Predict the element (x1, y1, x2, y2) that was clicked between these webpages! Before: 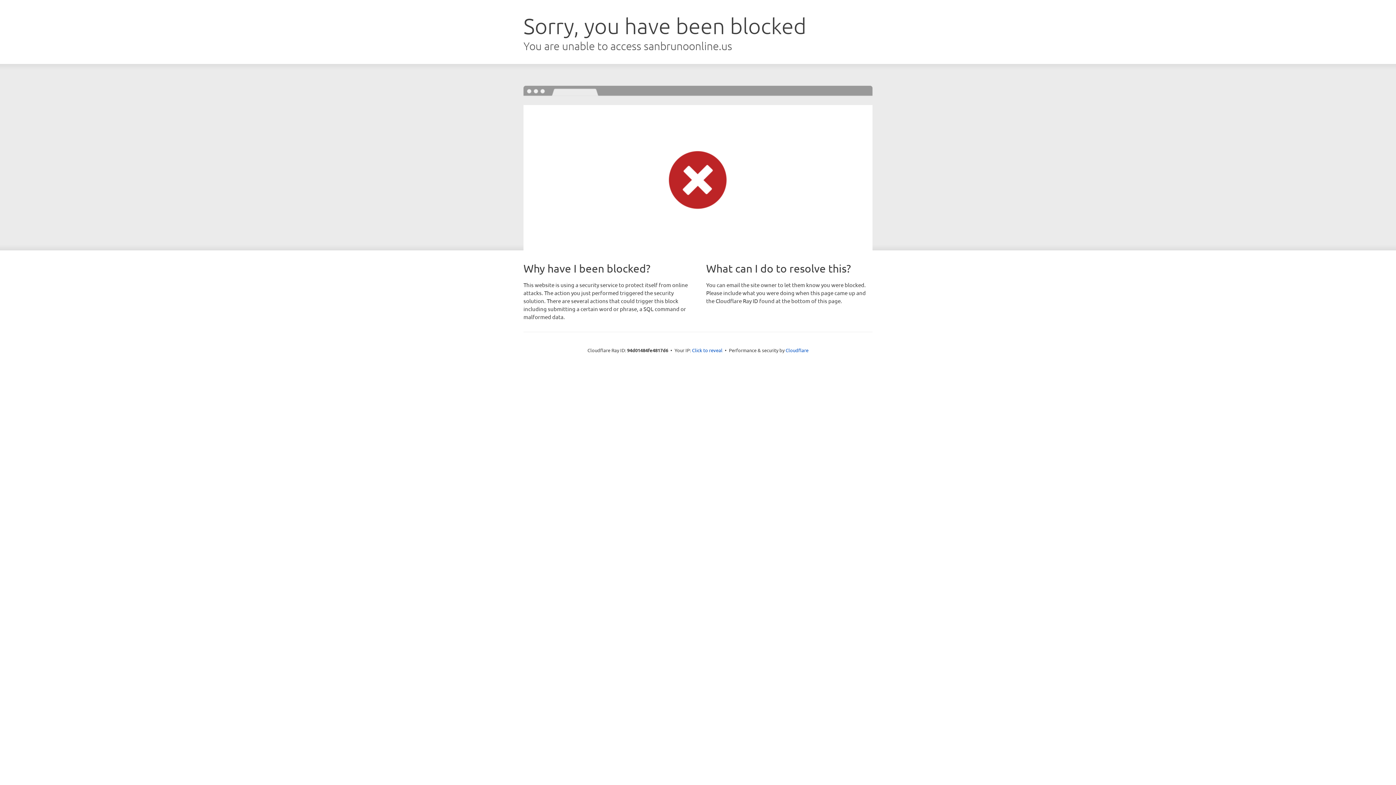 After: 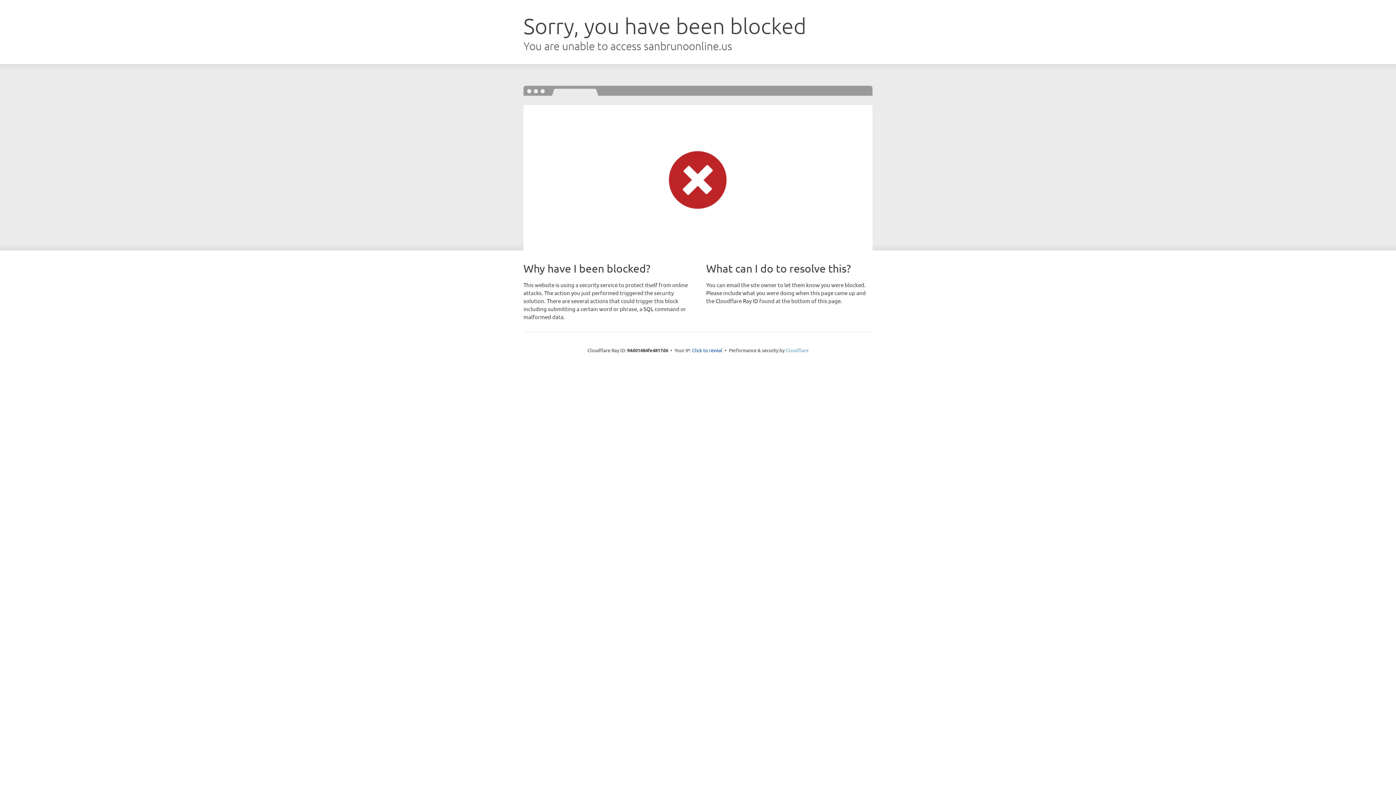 Action: bbox: (785, 347, 808, 353) label: Cloudflare